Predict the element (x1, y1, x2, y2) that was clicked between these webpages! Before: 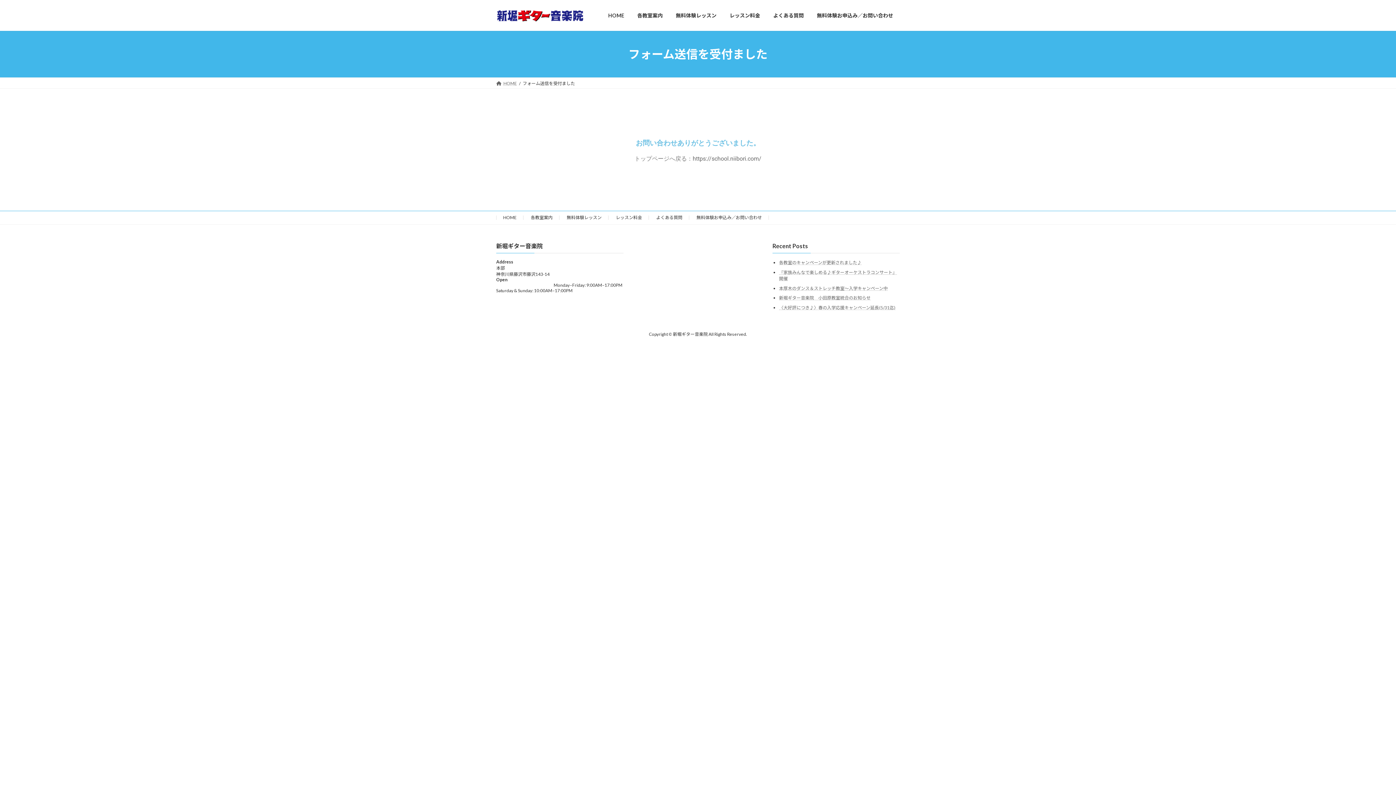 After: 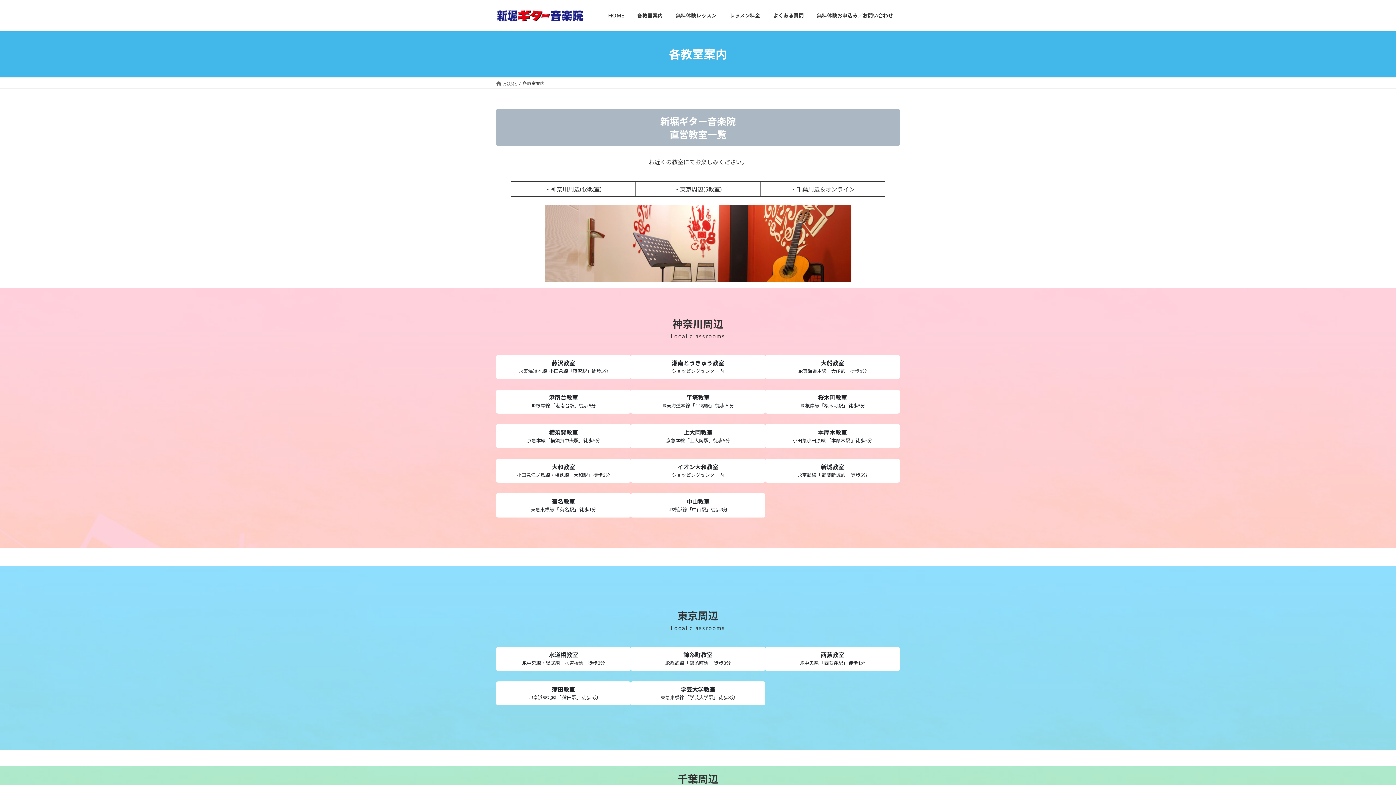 Action: bbox: (530, 215, 552, 220) label: 各教室案内